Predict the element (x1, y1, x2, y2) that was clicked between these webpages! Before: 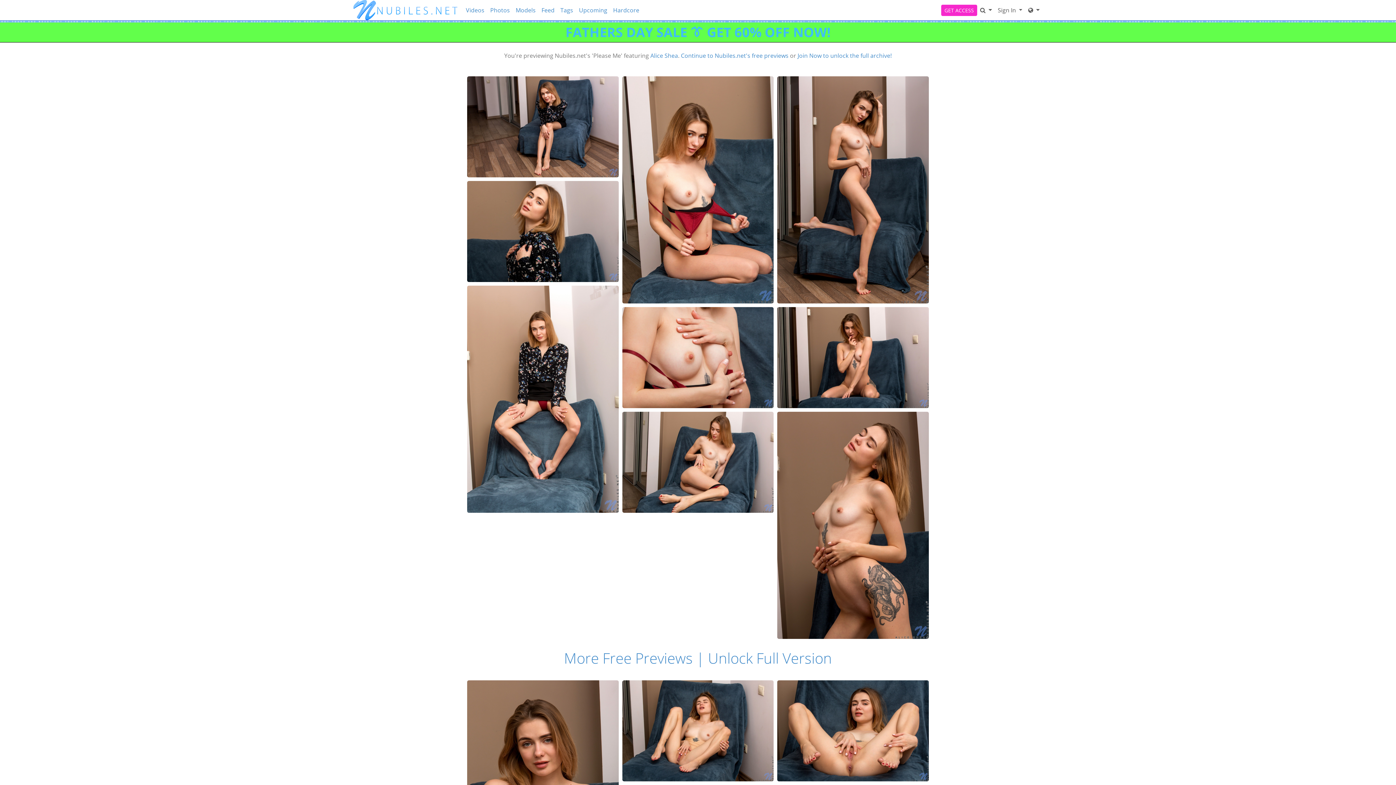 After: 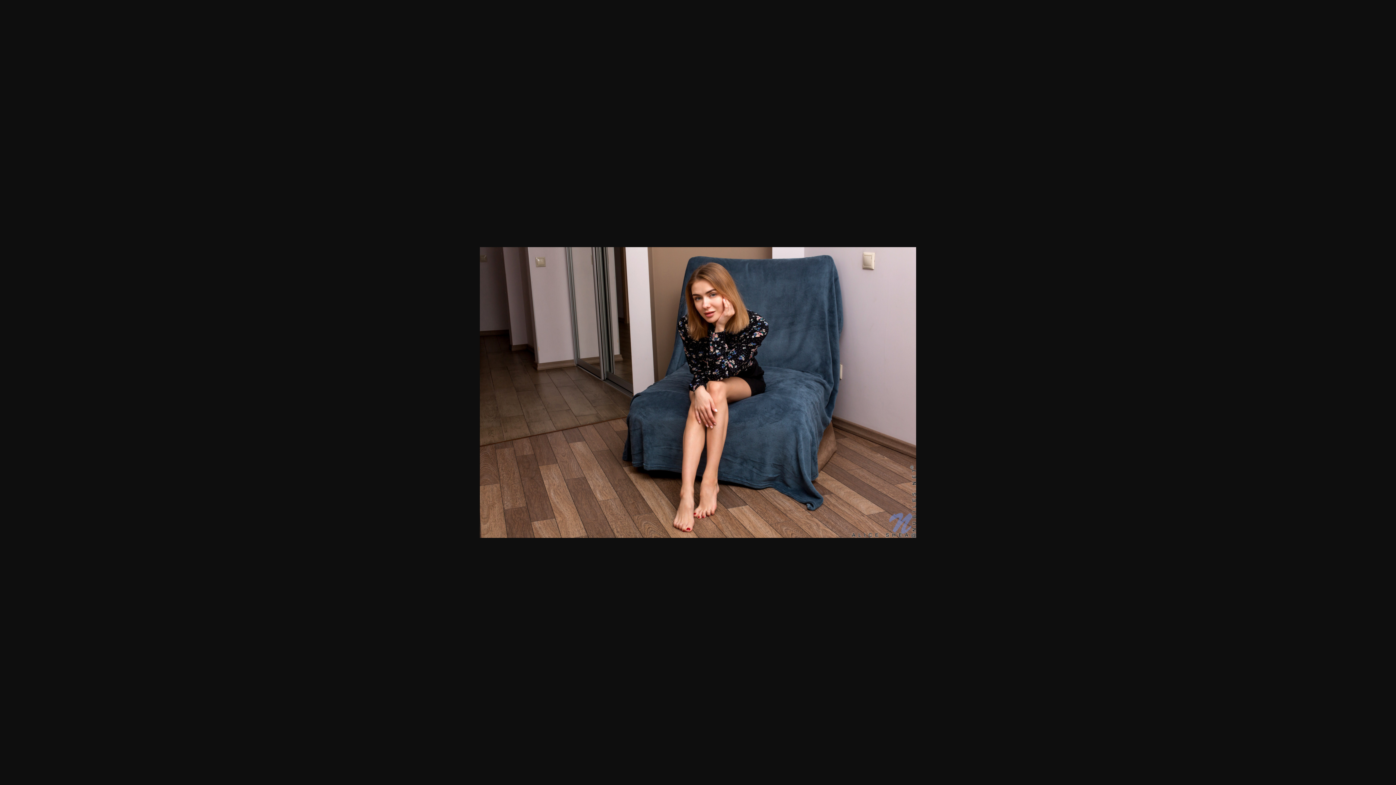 Action: bbox: (467, 122, 618, 130)